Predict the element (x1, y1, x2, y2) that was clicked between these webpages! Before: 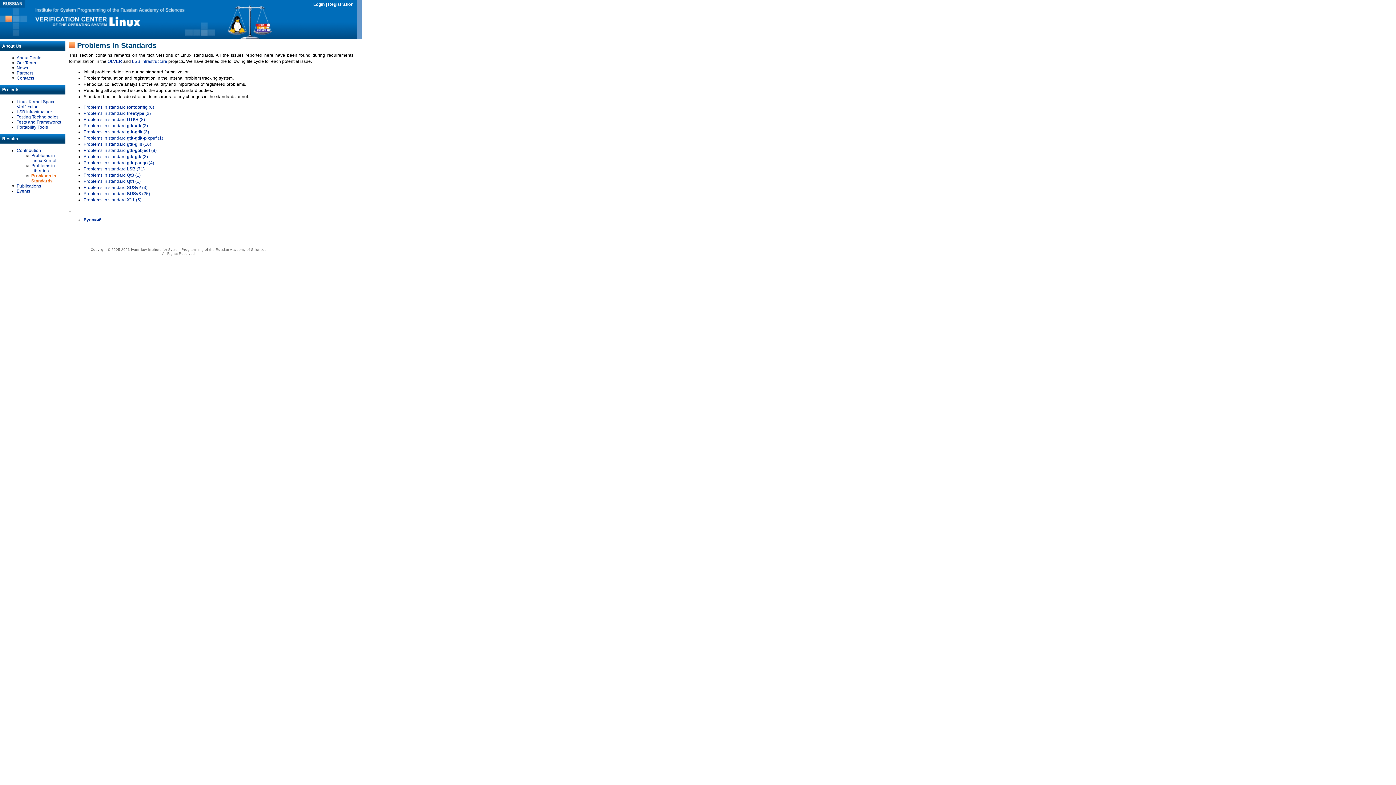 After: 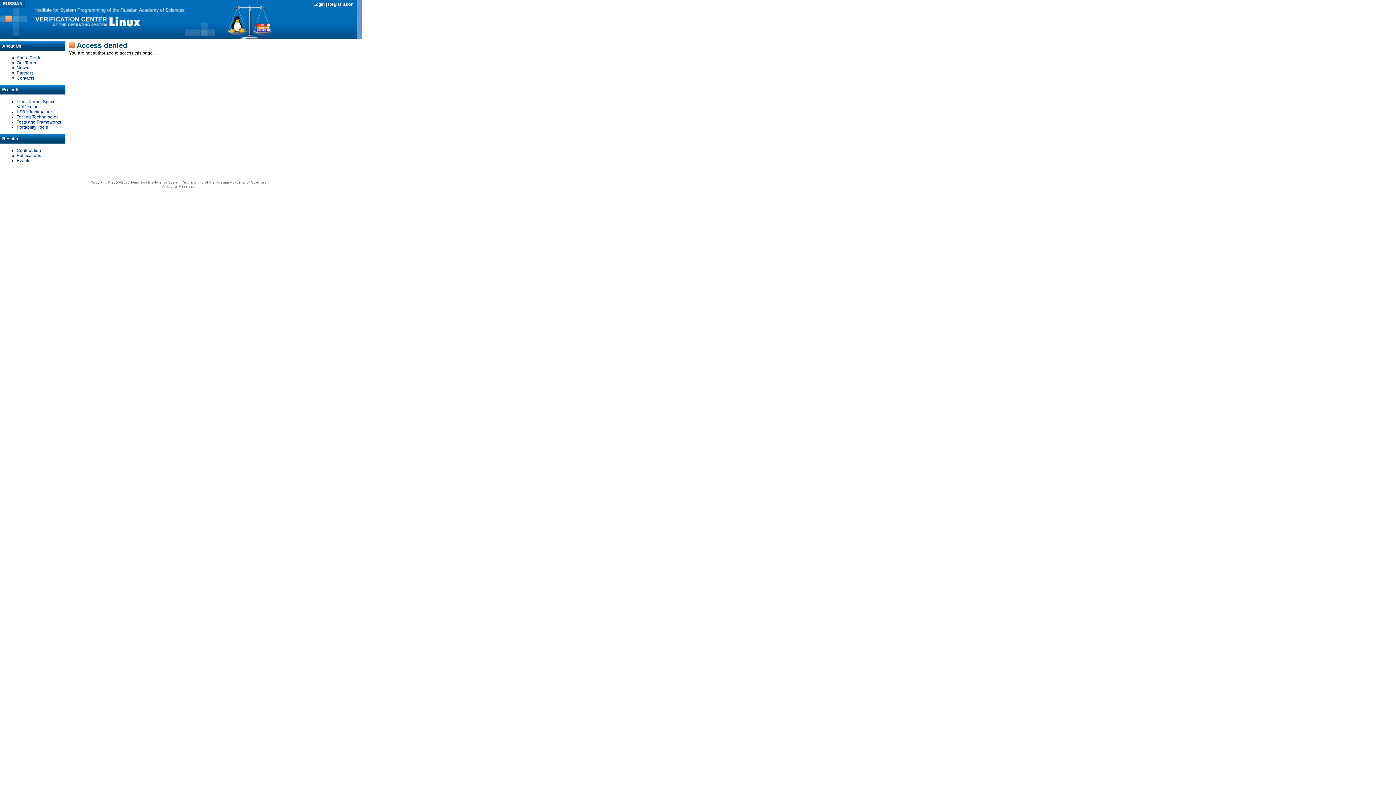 Action: label: Registration bbox: (328, 1, 353, 6)